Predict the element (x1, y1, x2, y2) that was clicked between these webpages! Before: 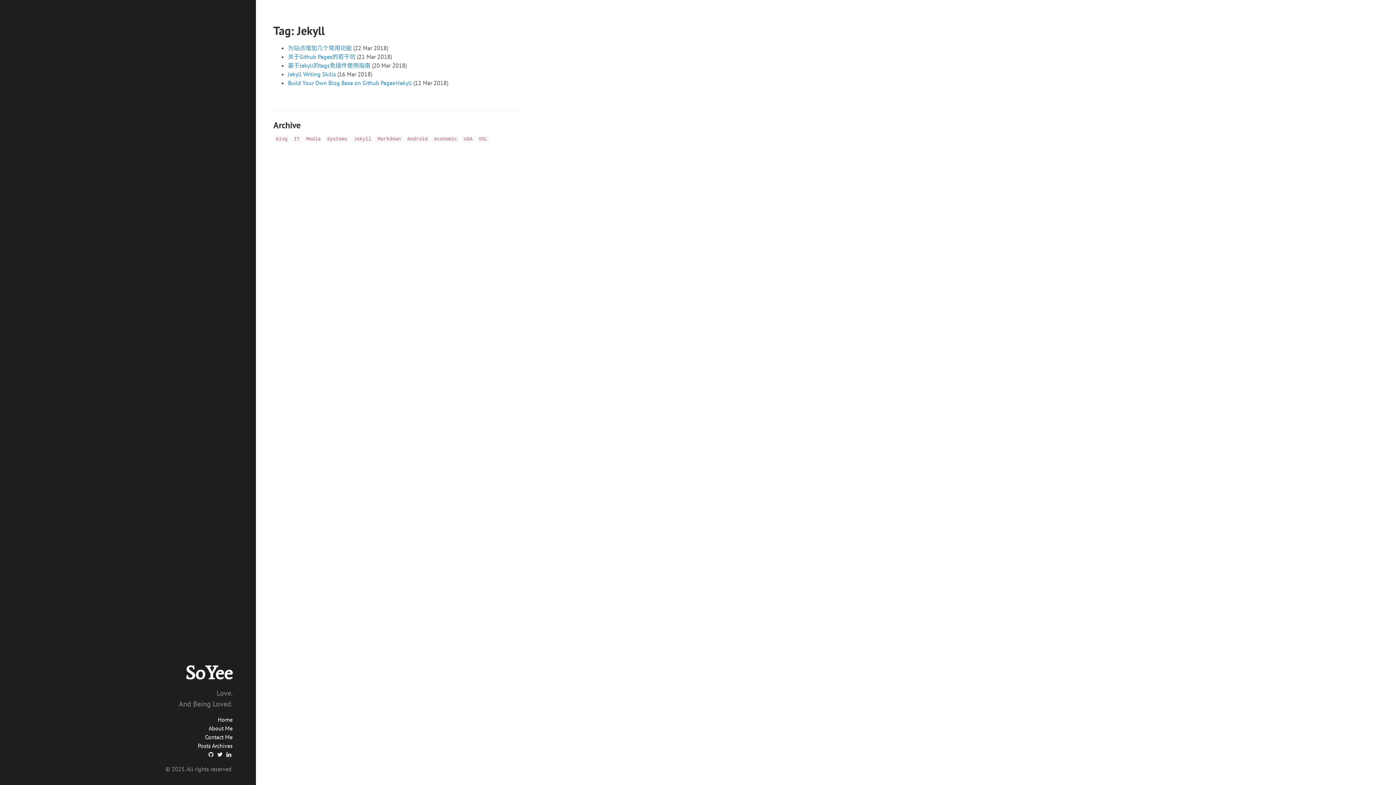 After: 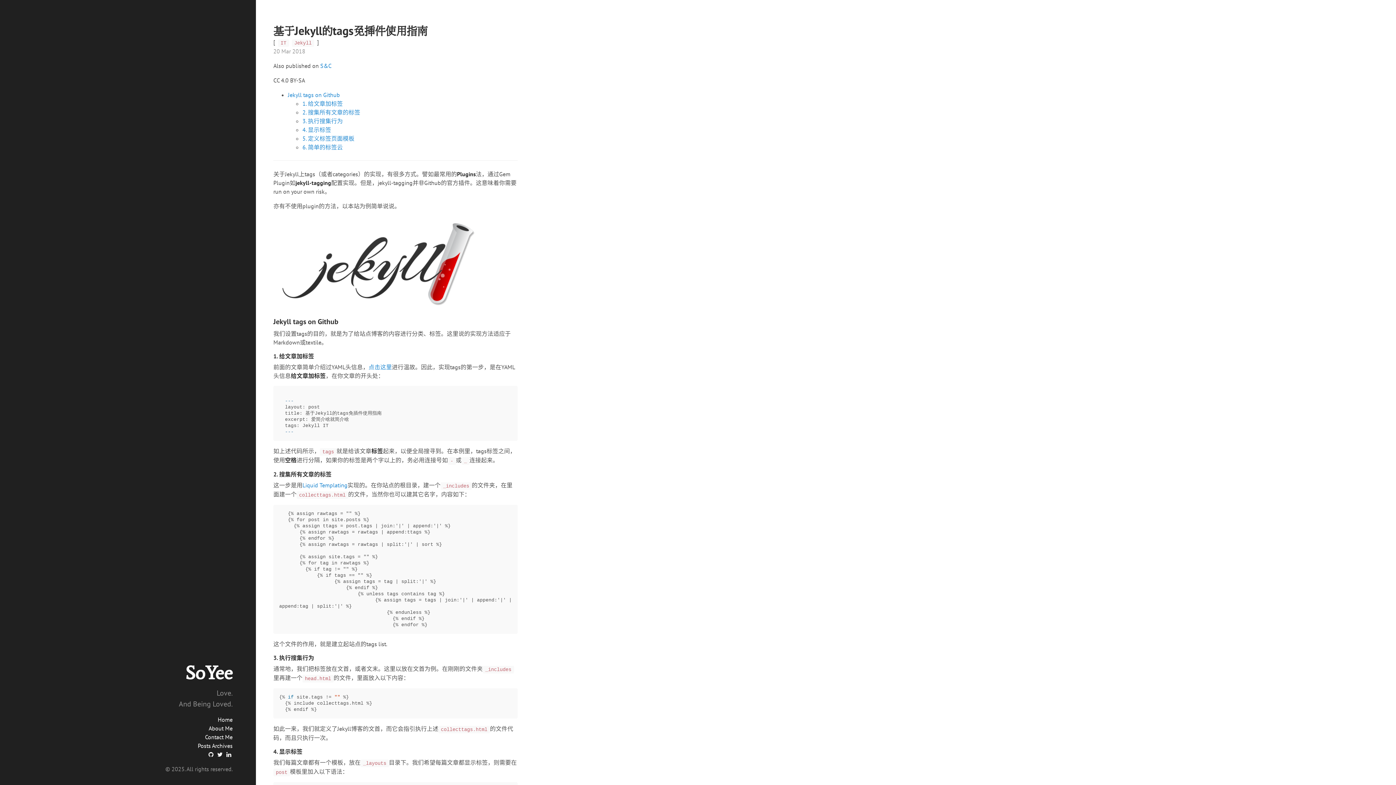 Action: label: 基于Jekyll的tags免插件使用指南 bbox: (288, 61, 370, 69)